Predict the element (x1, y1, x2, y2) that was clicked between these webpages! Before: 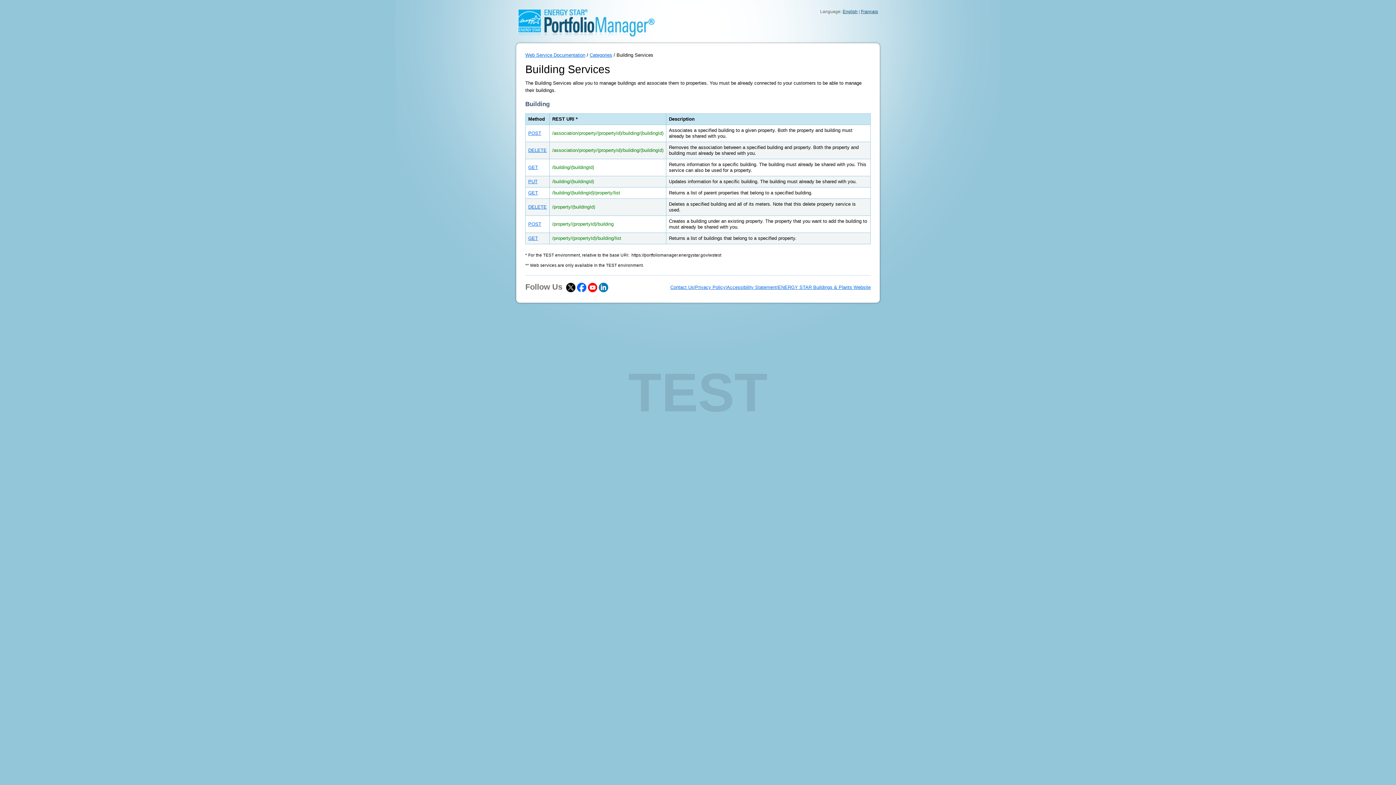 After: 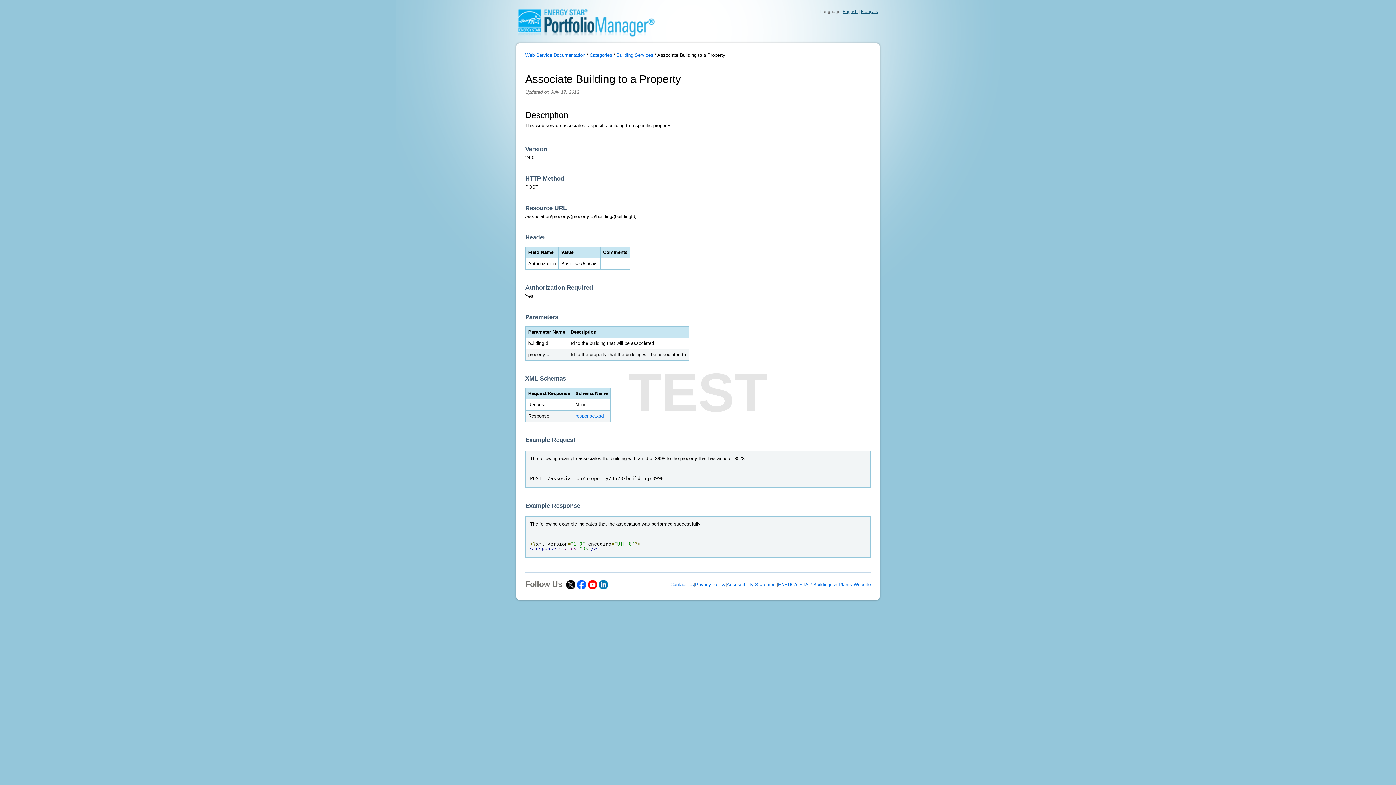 Action: bbox: (528, 130, 541, 136) label: POST